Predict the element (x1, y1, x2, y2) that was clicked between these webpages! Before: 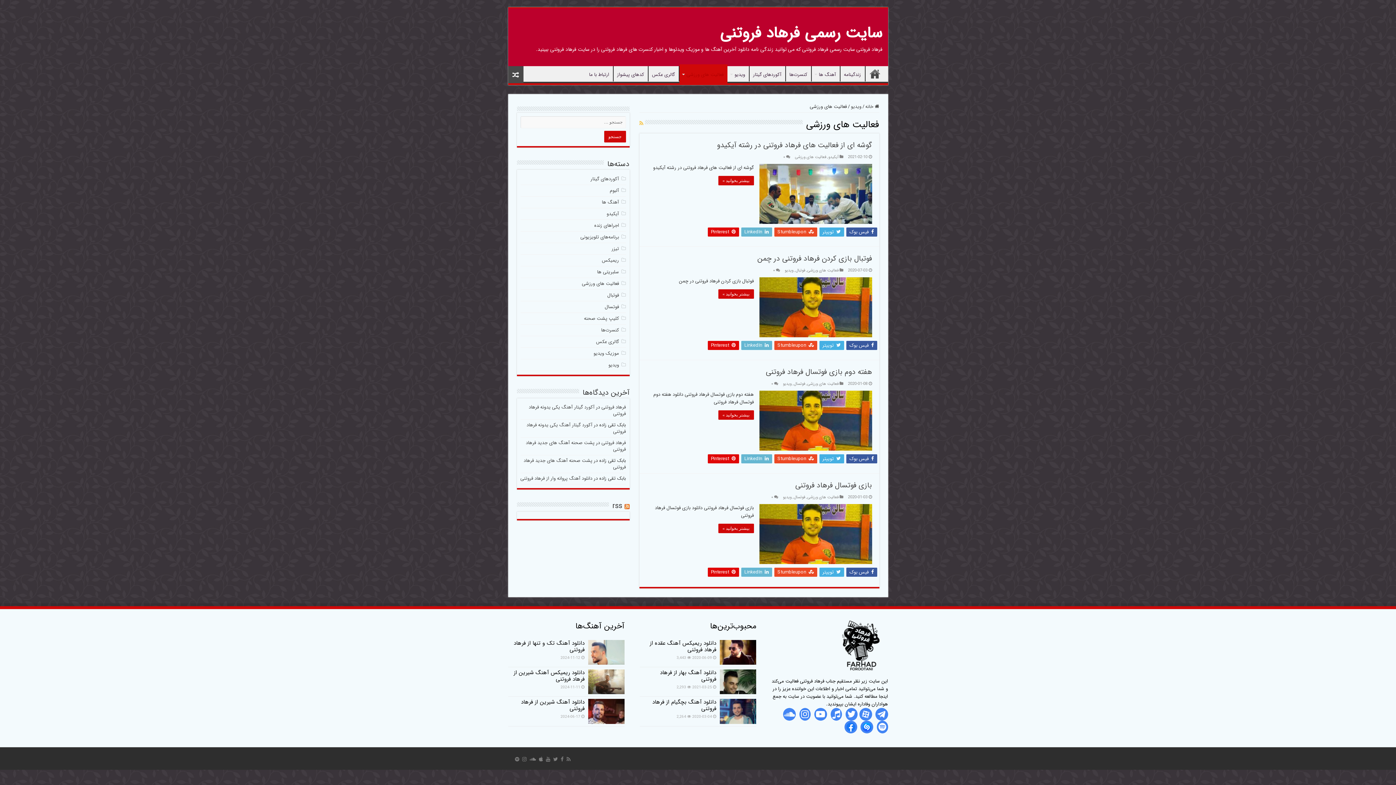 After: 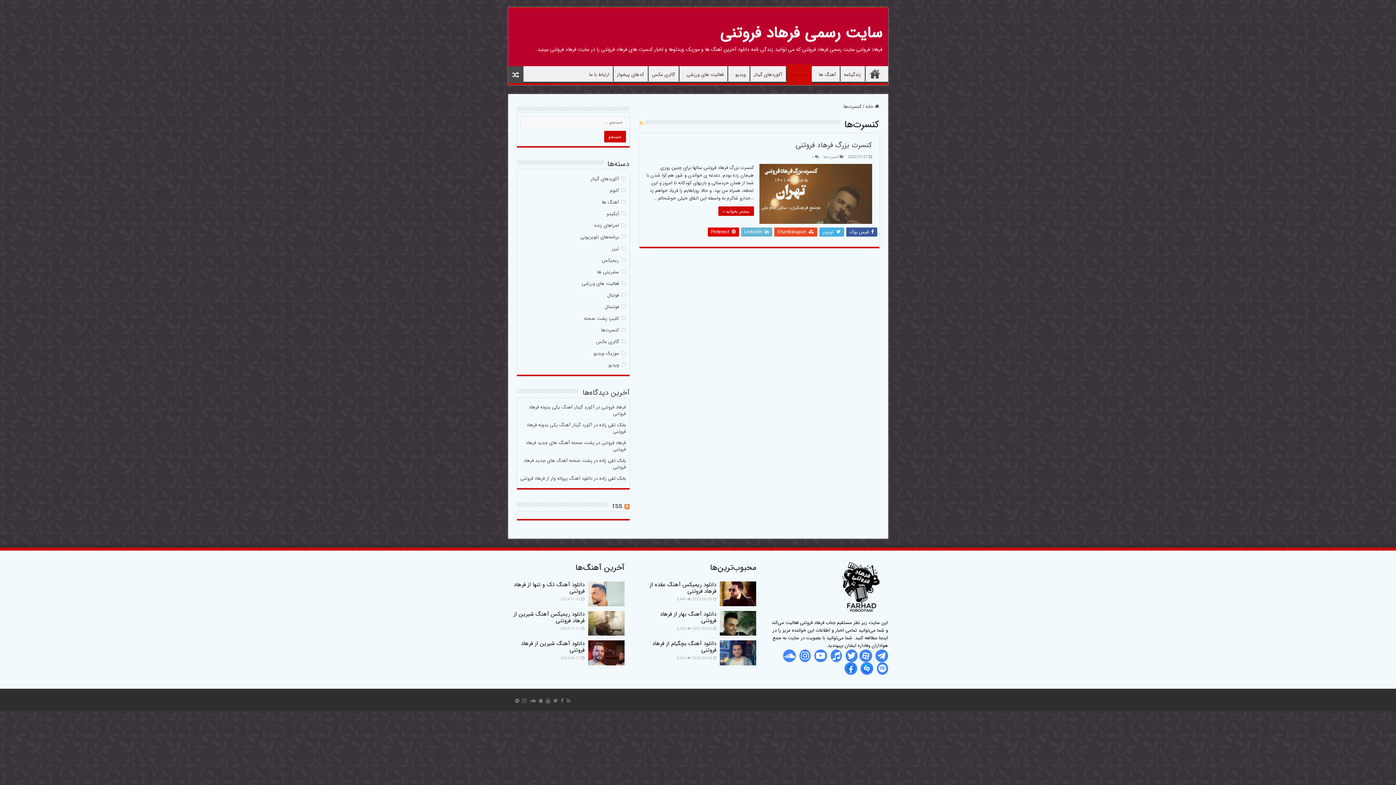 Action: bbox: (601, 326, 619, 334) label: کنسرت‌ها